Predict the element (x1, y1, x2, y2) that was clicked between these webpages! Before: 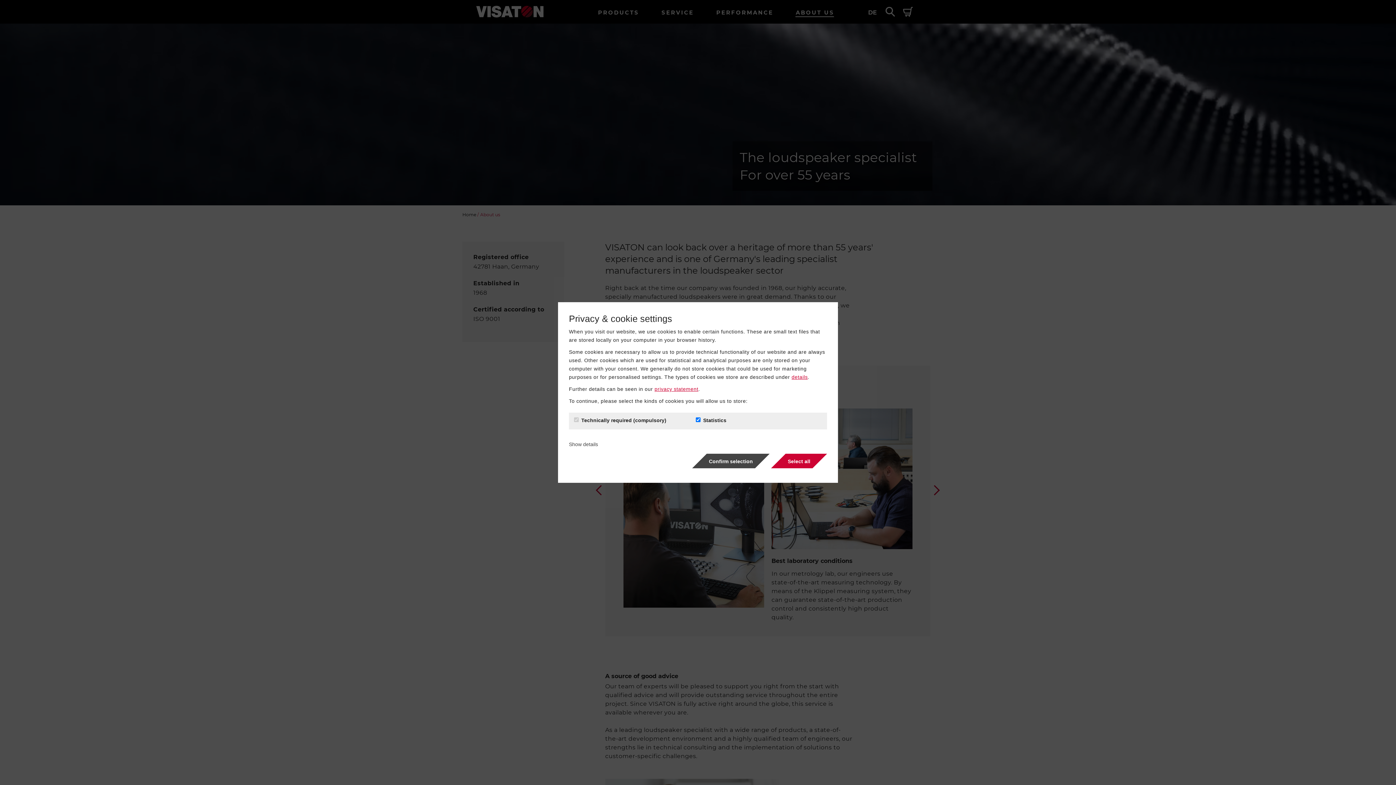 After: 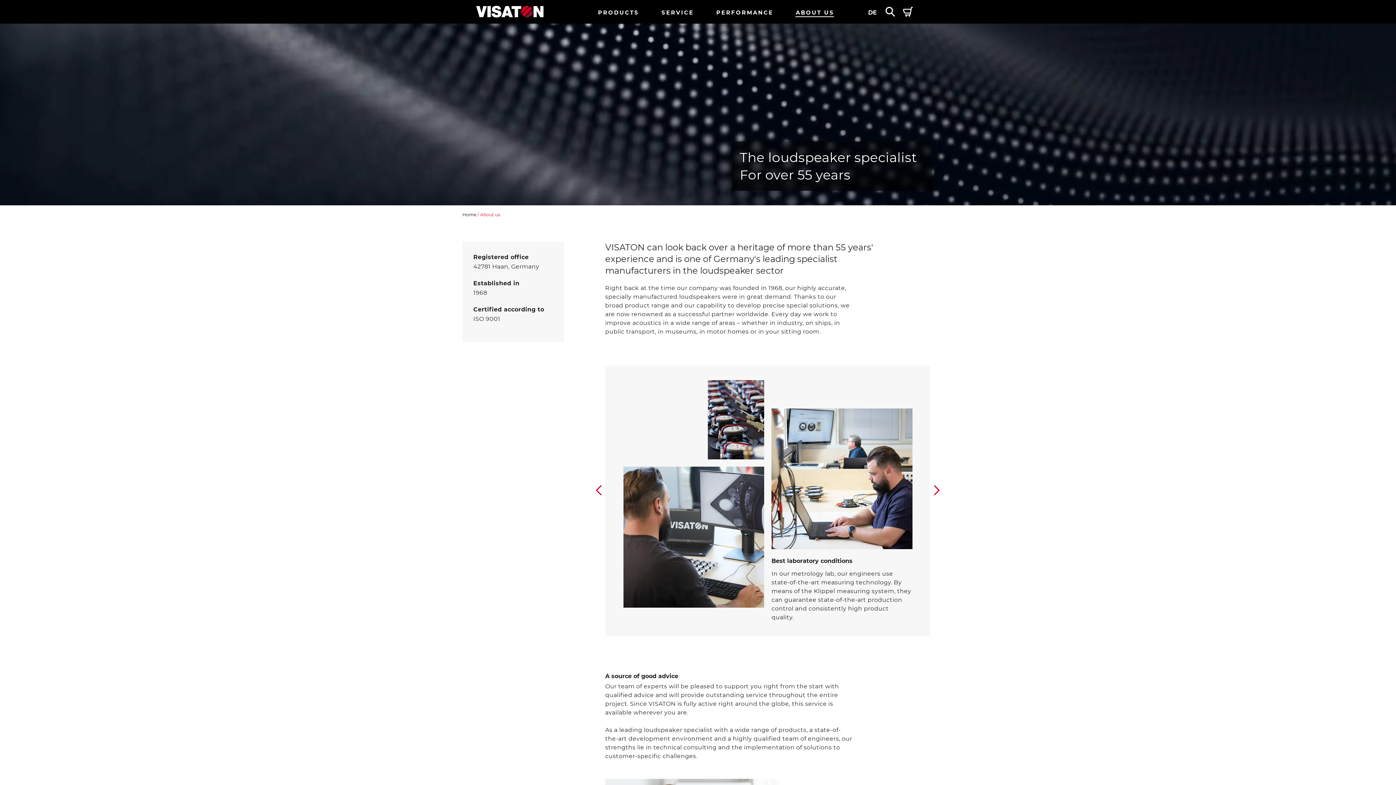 Action: bbox: (785, 454, 812, 468) label: Select all